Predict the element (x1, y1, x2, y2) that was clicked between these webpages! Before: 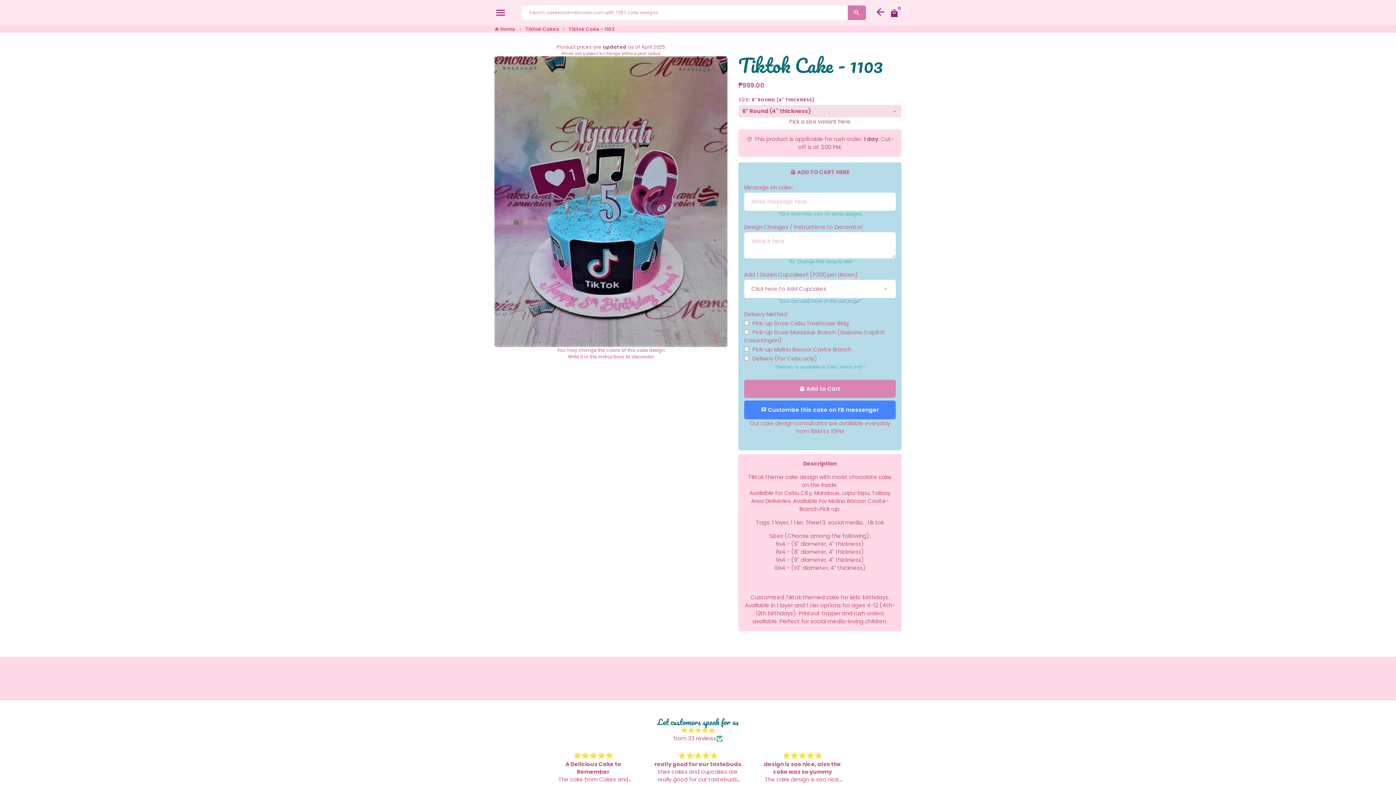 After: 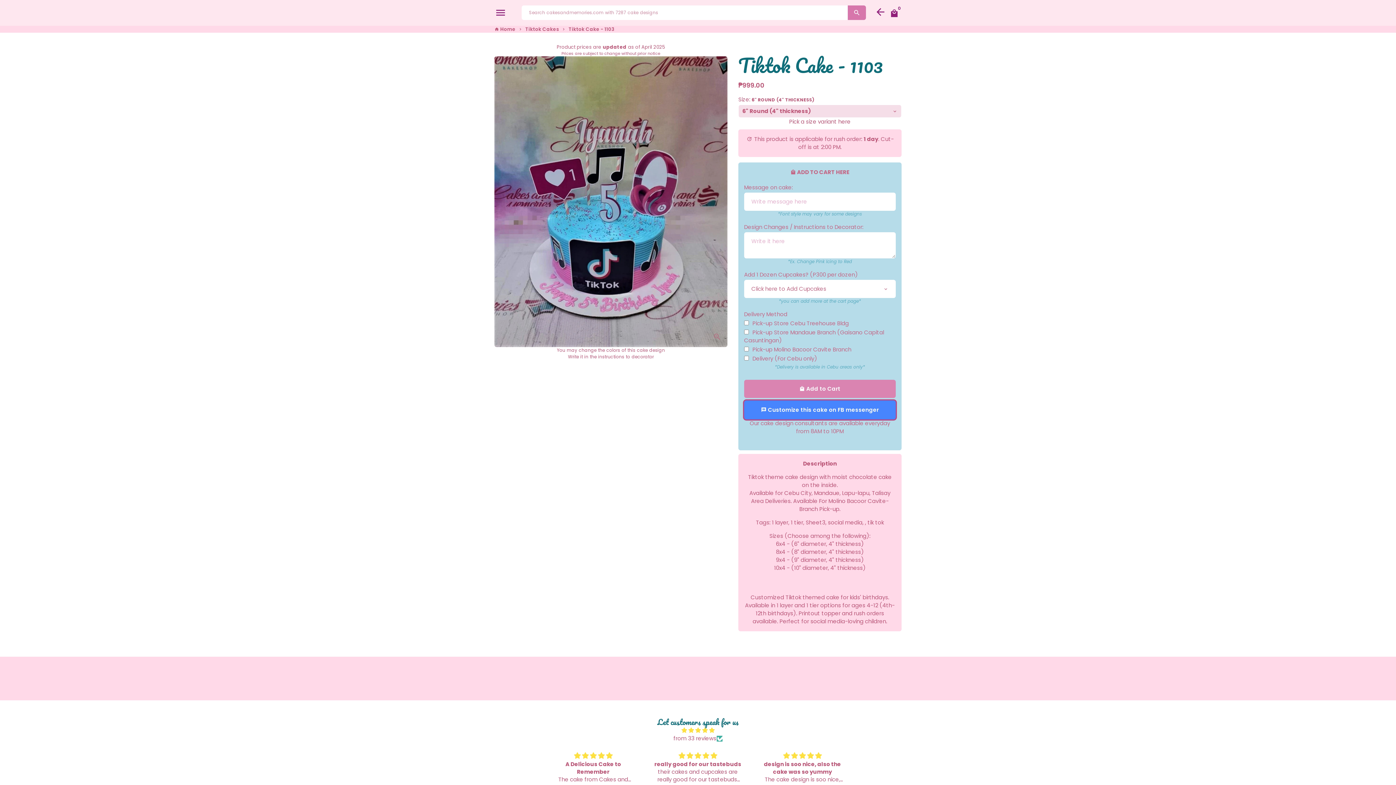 Action: label: message Customize this cake on FB messenger bbox: (761, 406, 879, 413)